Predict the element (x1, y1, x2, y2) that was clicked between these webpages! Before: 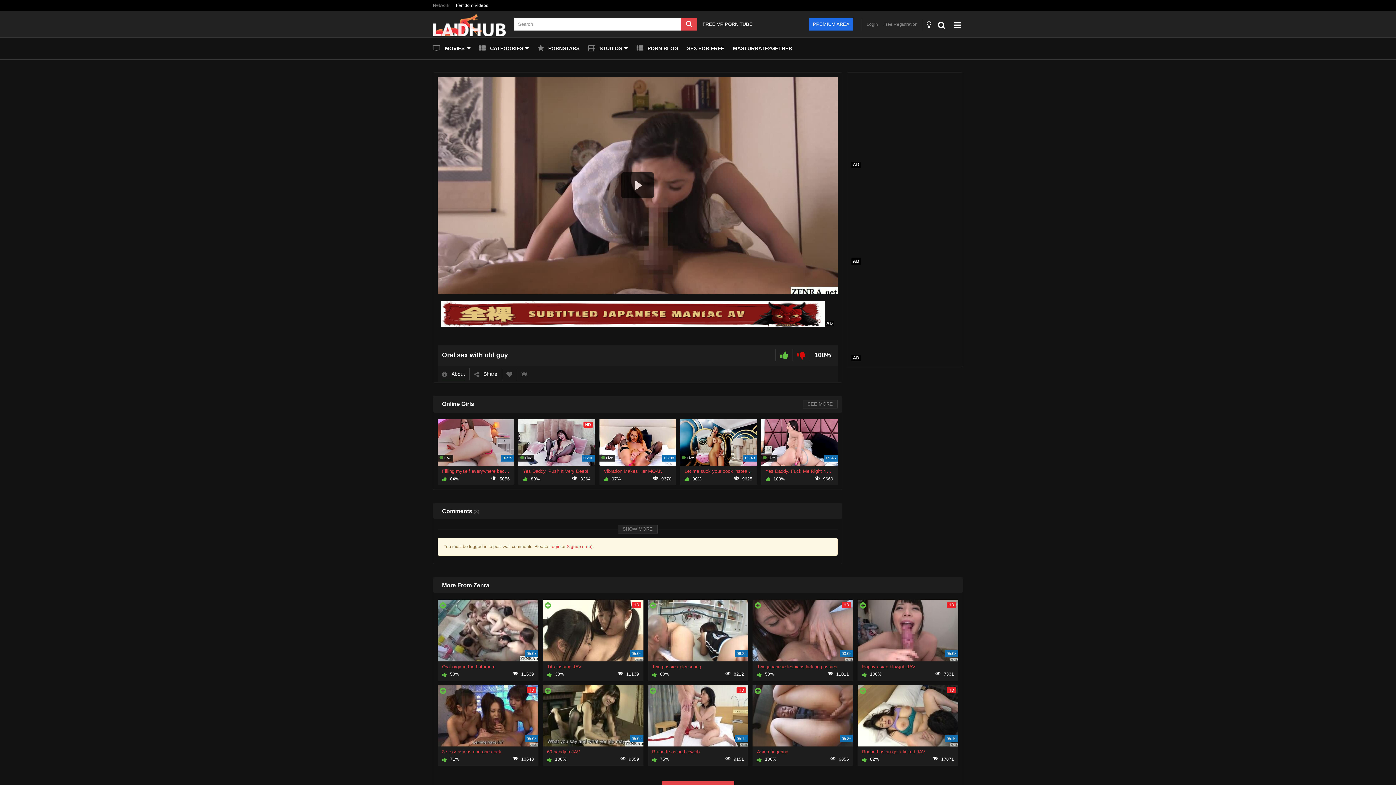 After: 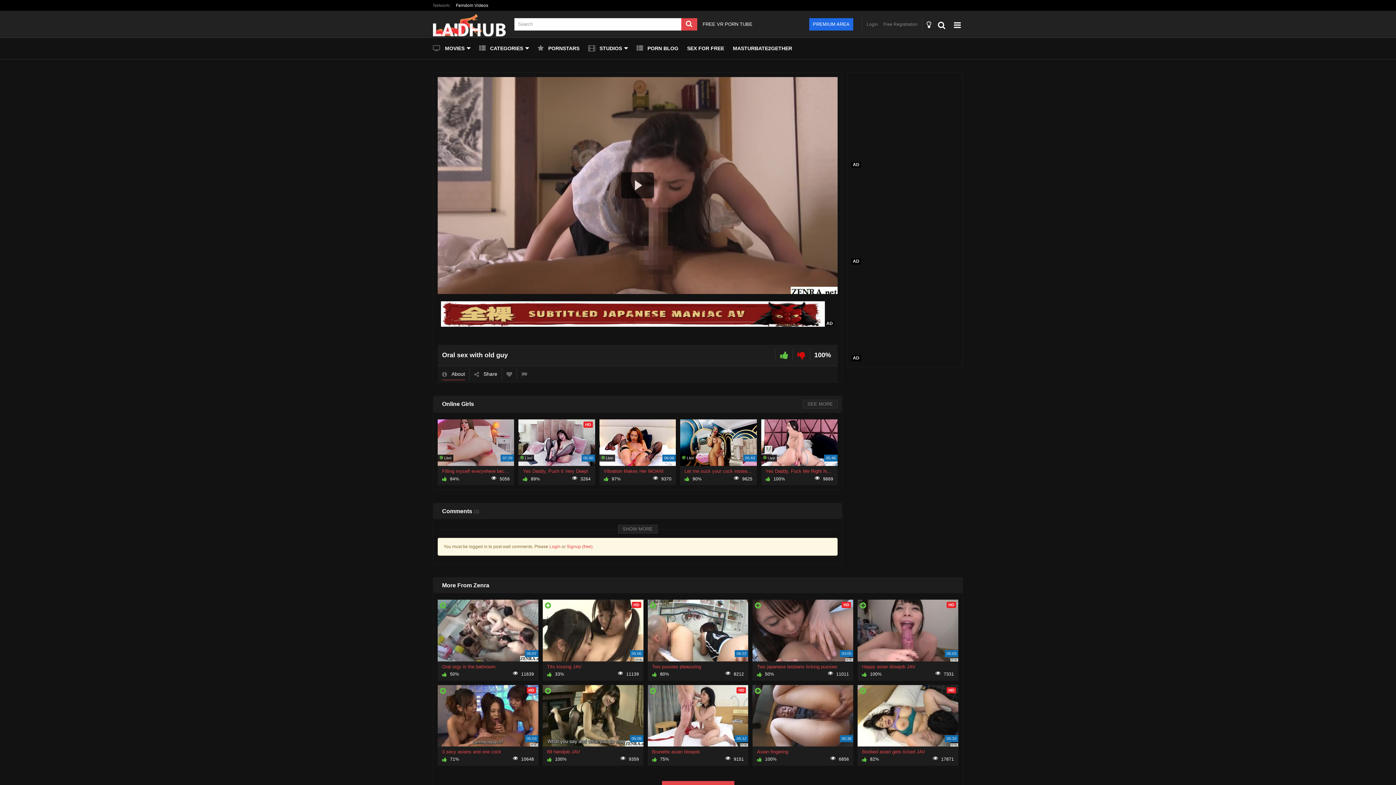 Action: bbox: (809, 18, 853, 30) label: PREMIUM AREA